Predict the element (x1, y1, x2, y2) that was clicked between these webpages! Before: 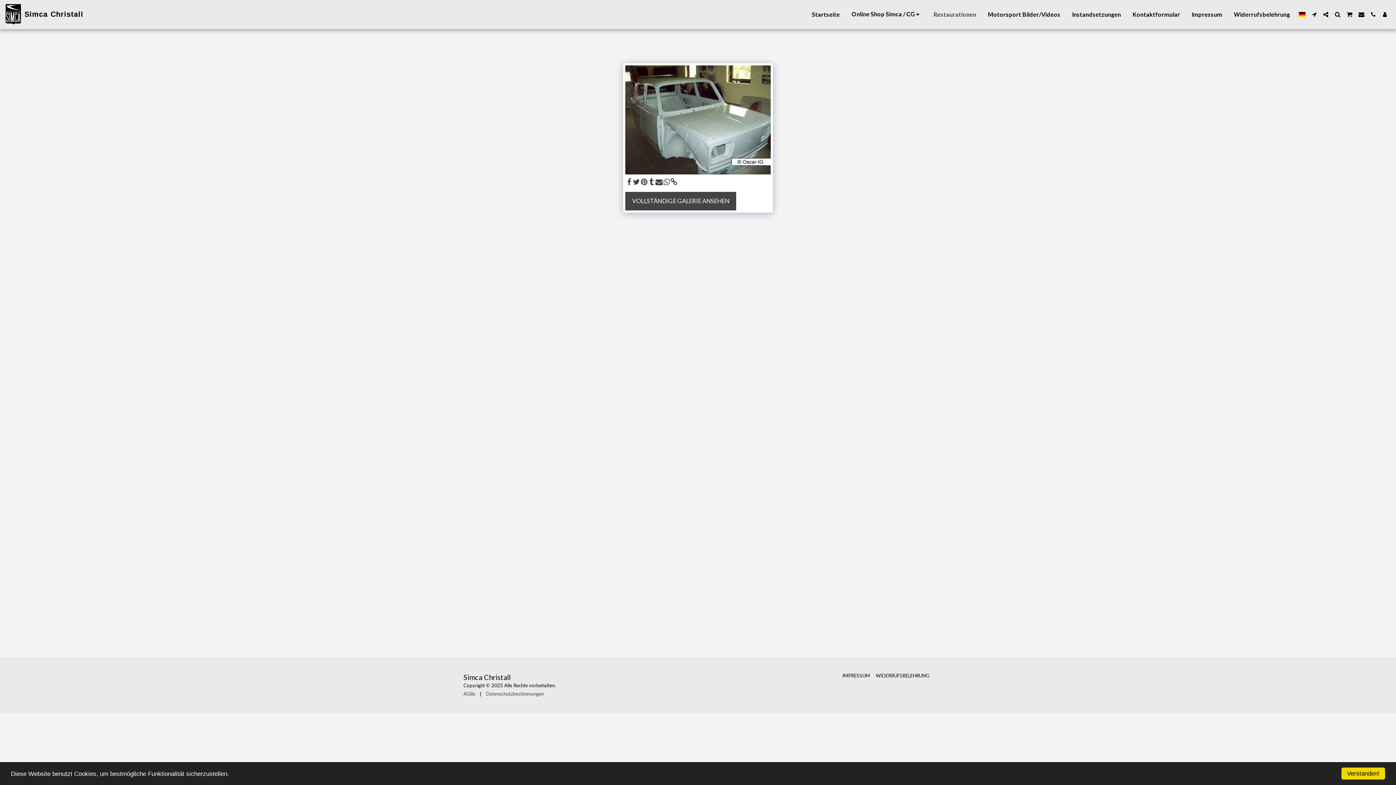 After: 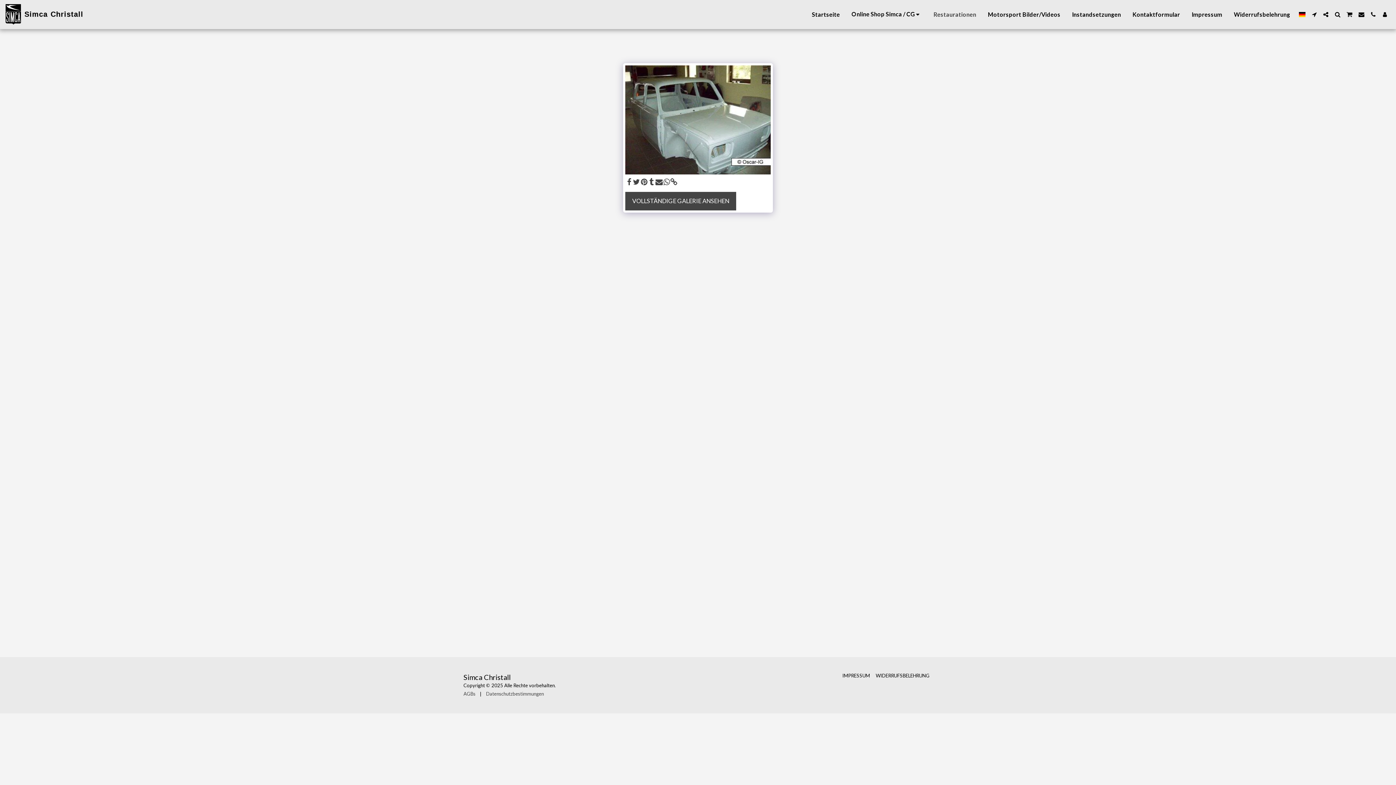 Action: label: Verstanden! bbox: (1341, 768, 1385, 780)